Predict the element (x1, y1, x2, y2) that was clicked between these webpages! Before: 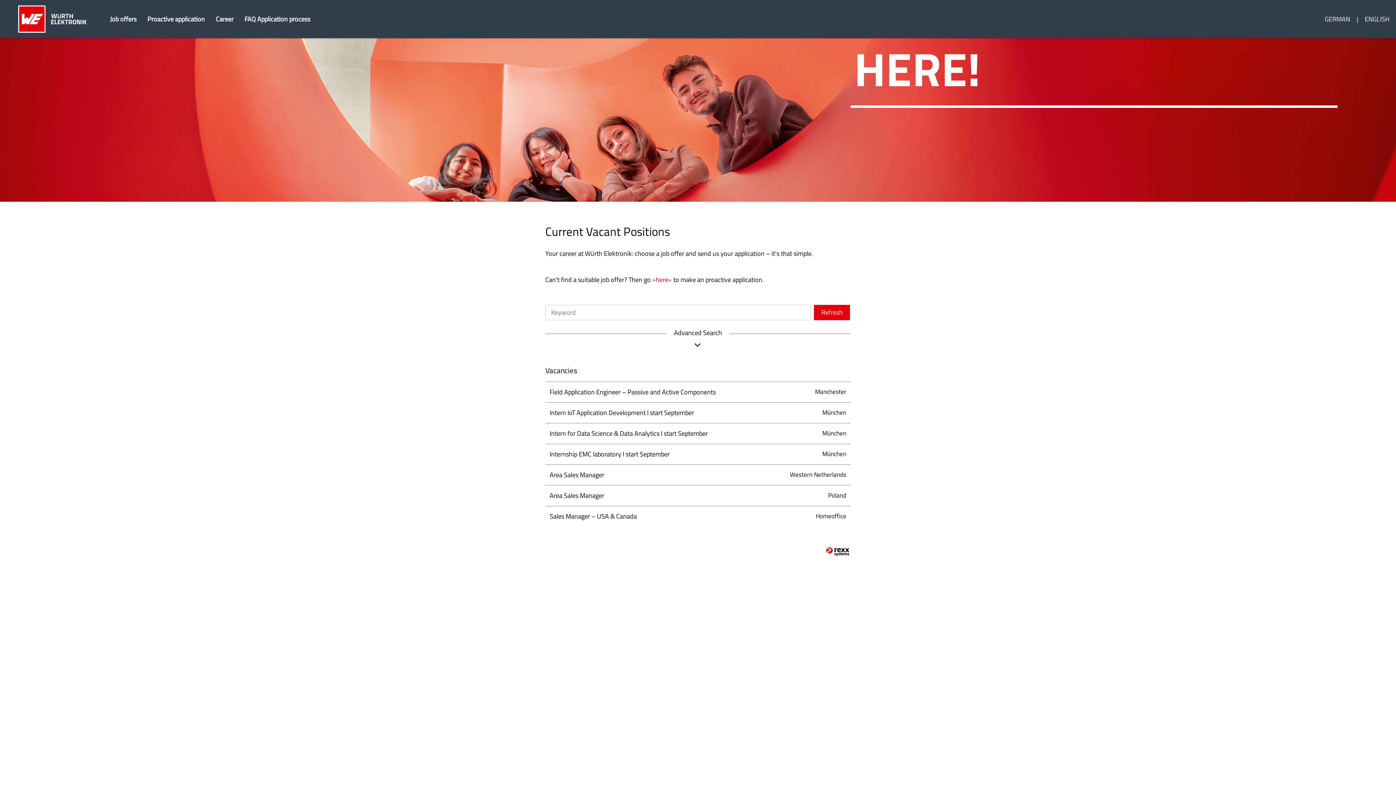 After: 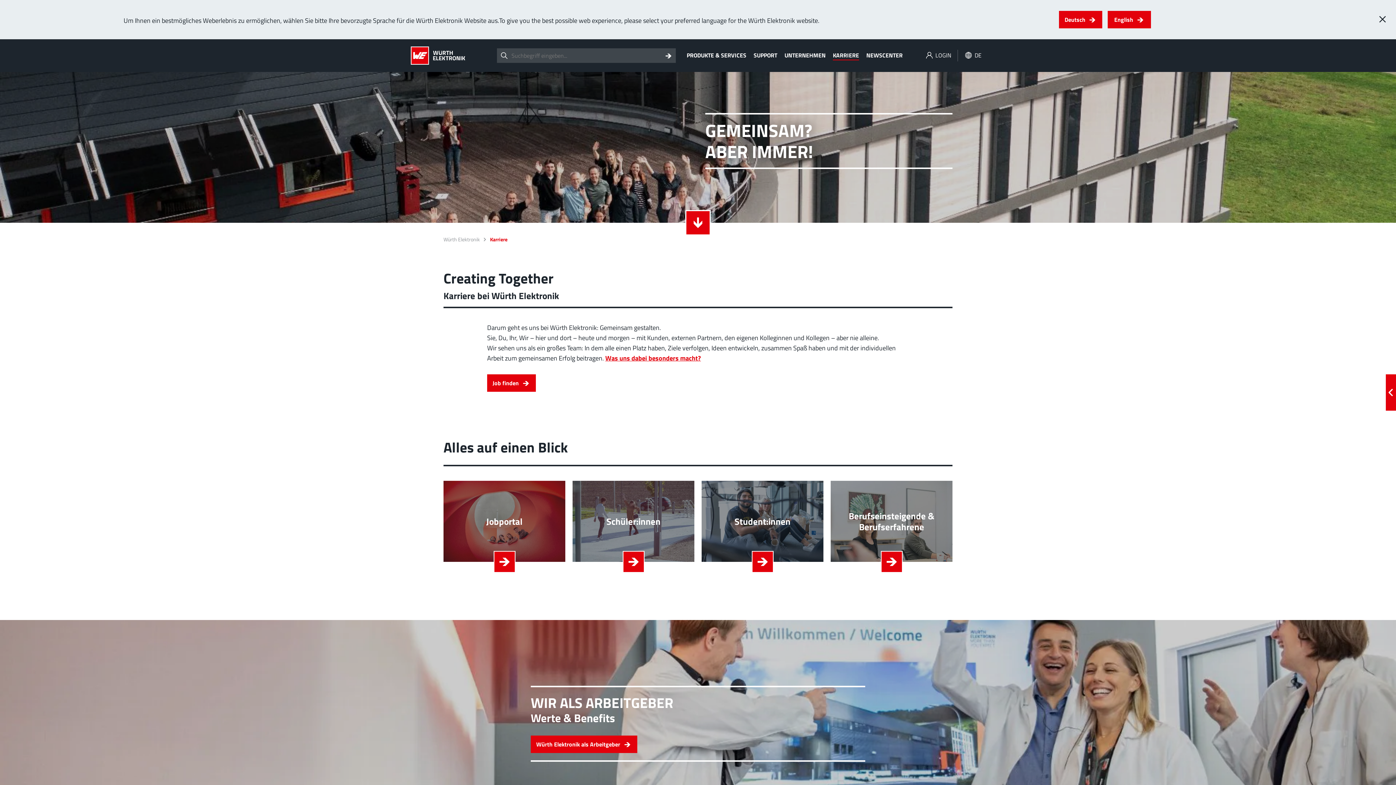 Action: bbox: (210, 10, 239, 28) label: Career